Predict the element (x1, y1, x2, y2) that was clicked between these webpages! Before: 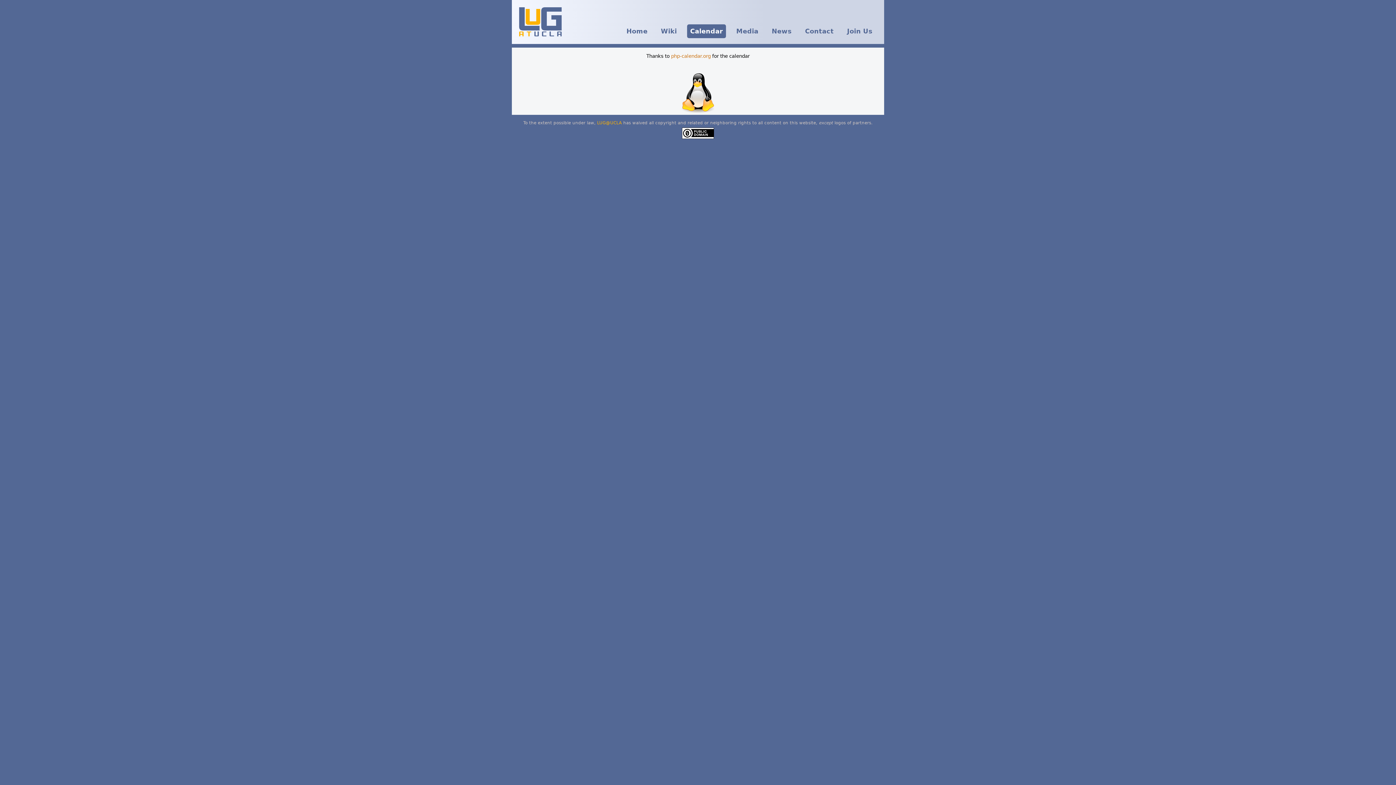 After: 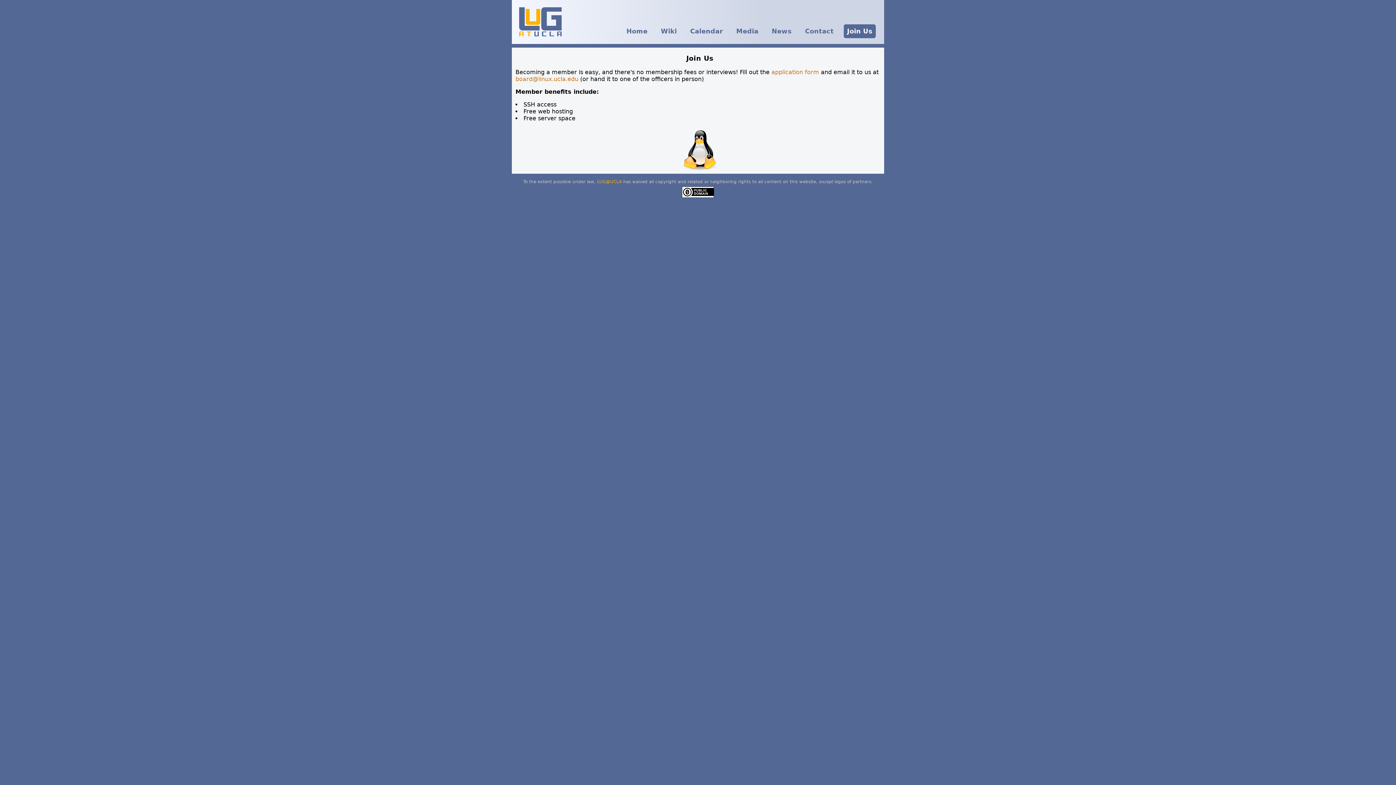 Action: label: Join Us bbox: (844, 24, 875, 38)